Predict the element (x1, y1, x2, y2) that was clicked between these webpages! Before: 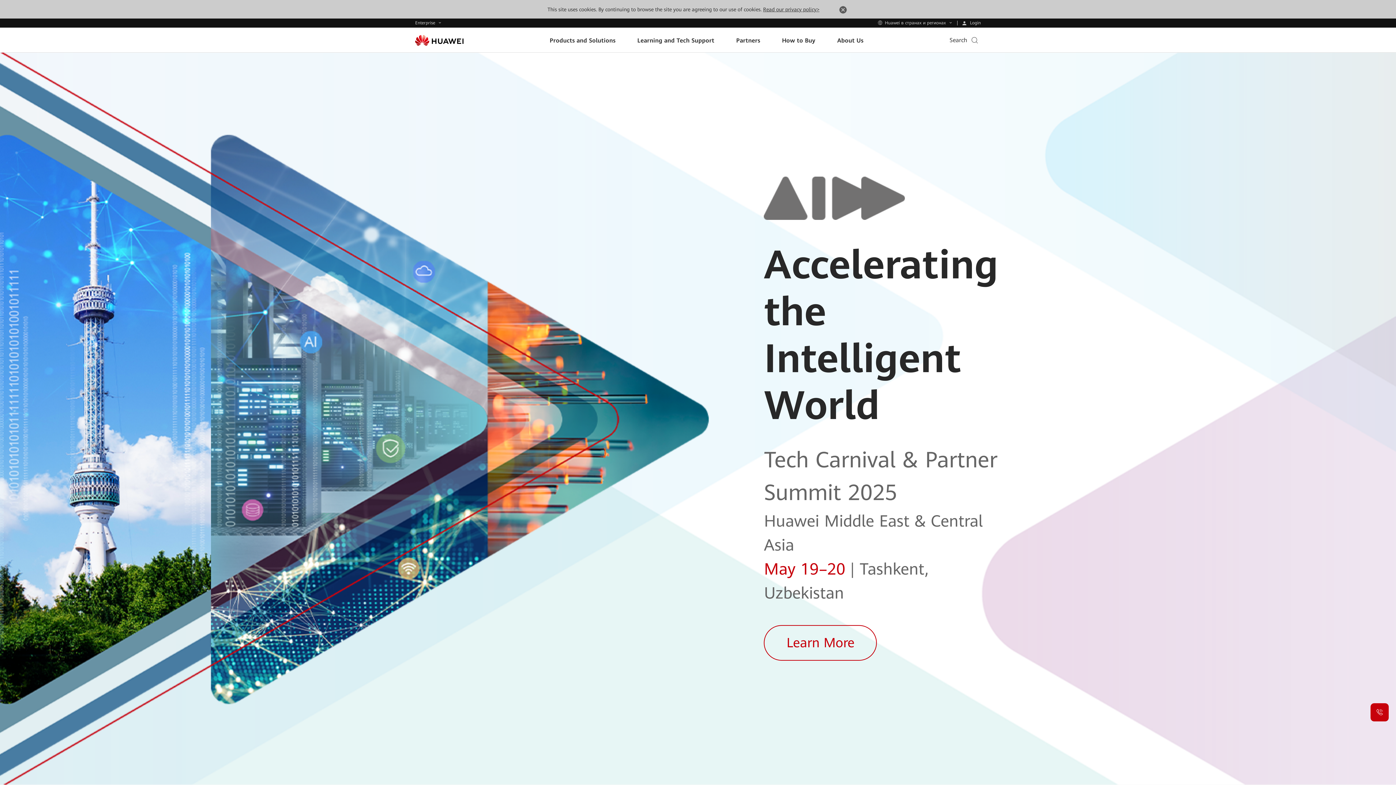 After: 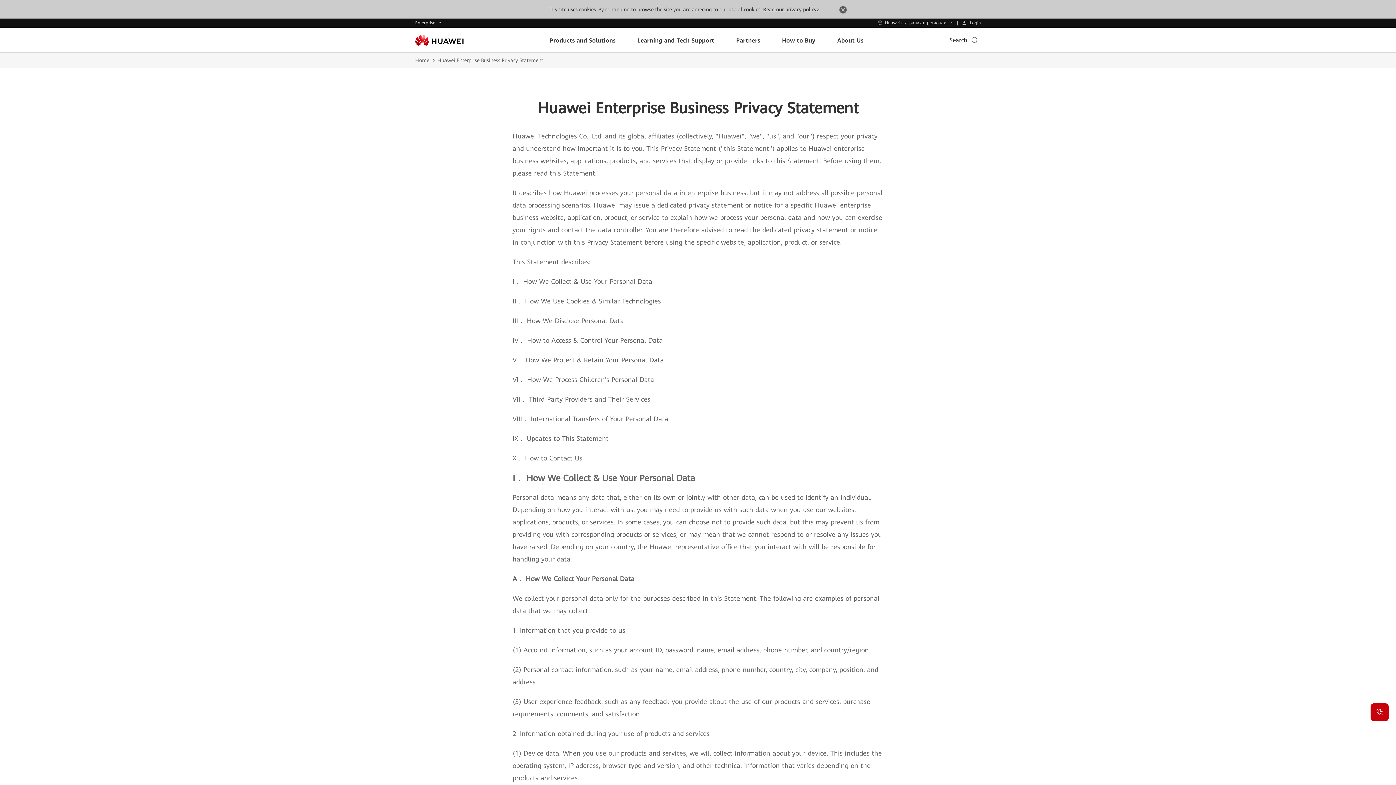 Action: label: Read our privacy policy> bbox: (763, 6, 819, 12)